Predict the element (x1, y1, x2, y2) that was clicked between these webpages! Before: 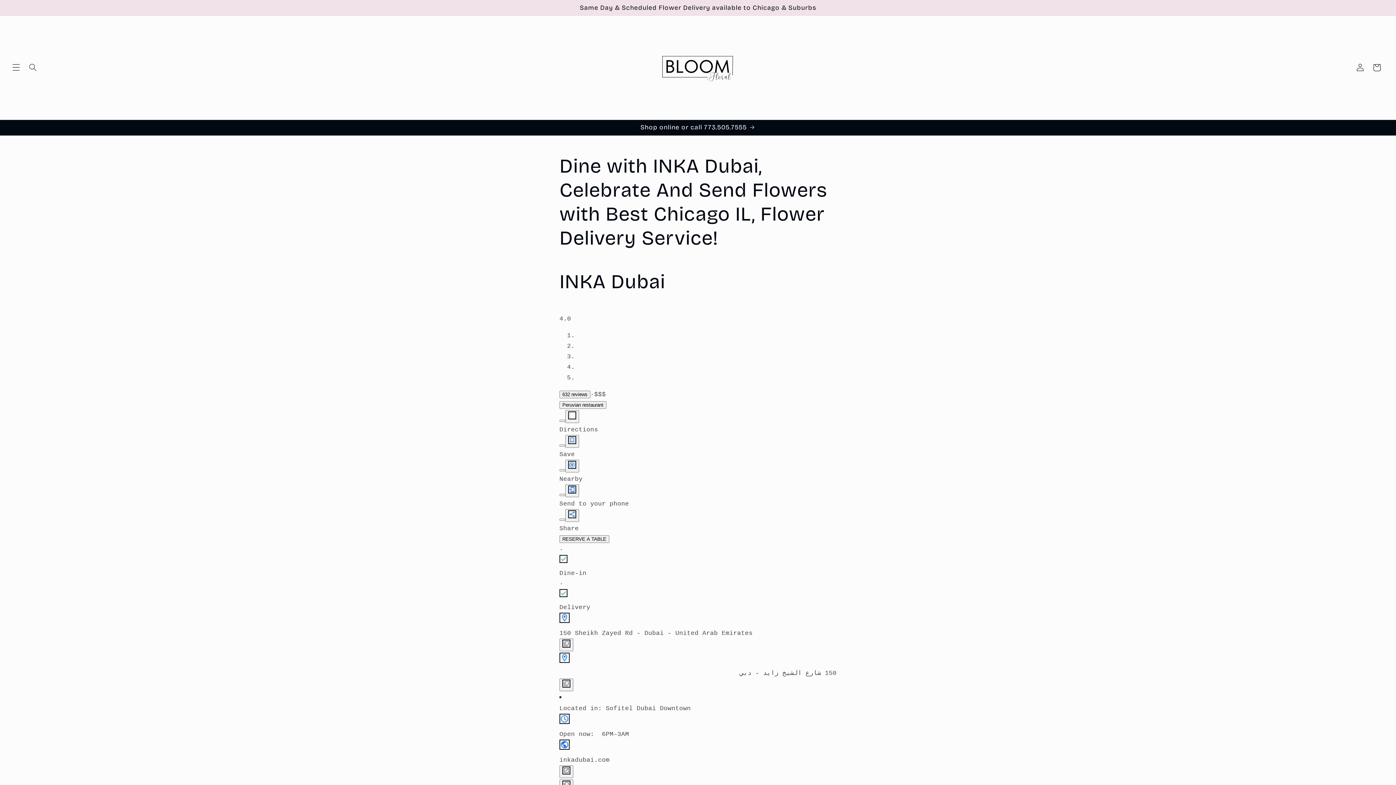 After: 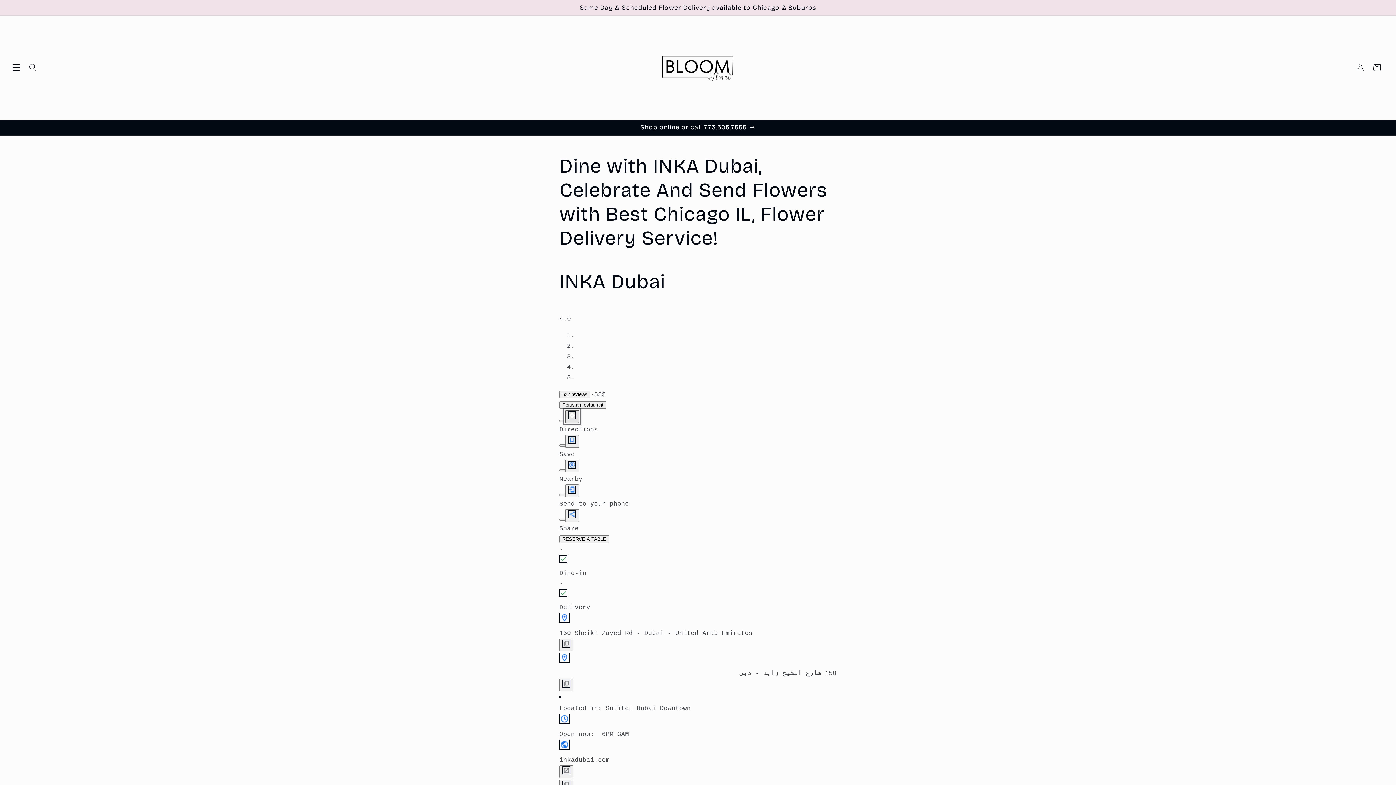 Action: bbox: (565, 410, 579, 423) label: Directions to INKA Dubai